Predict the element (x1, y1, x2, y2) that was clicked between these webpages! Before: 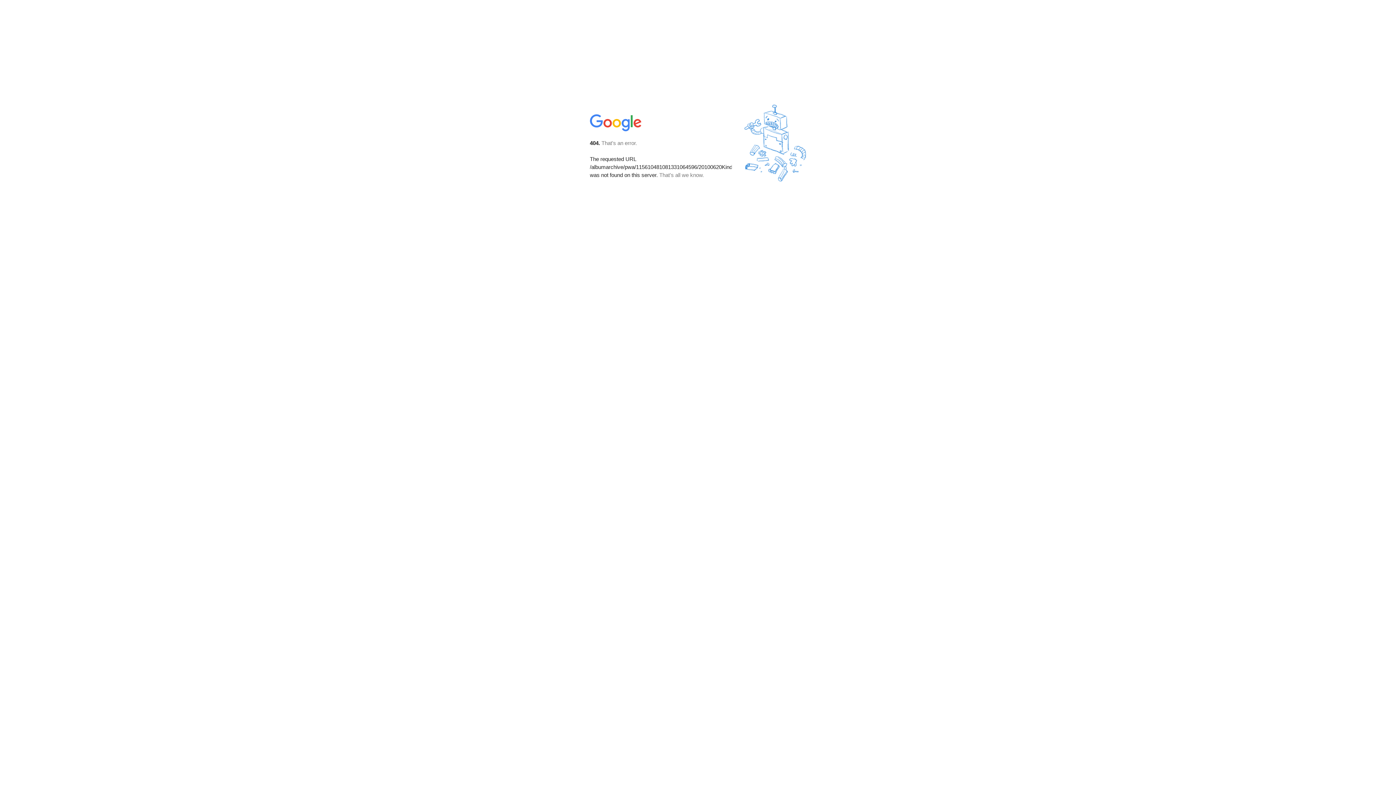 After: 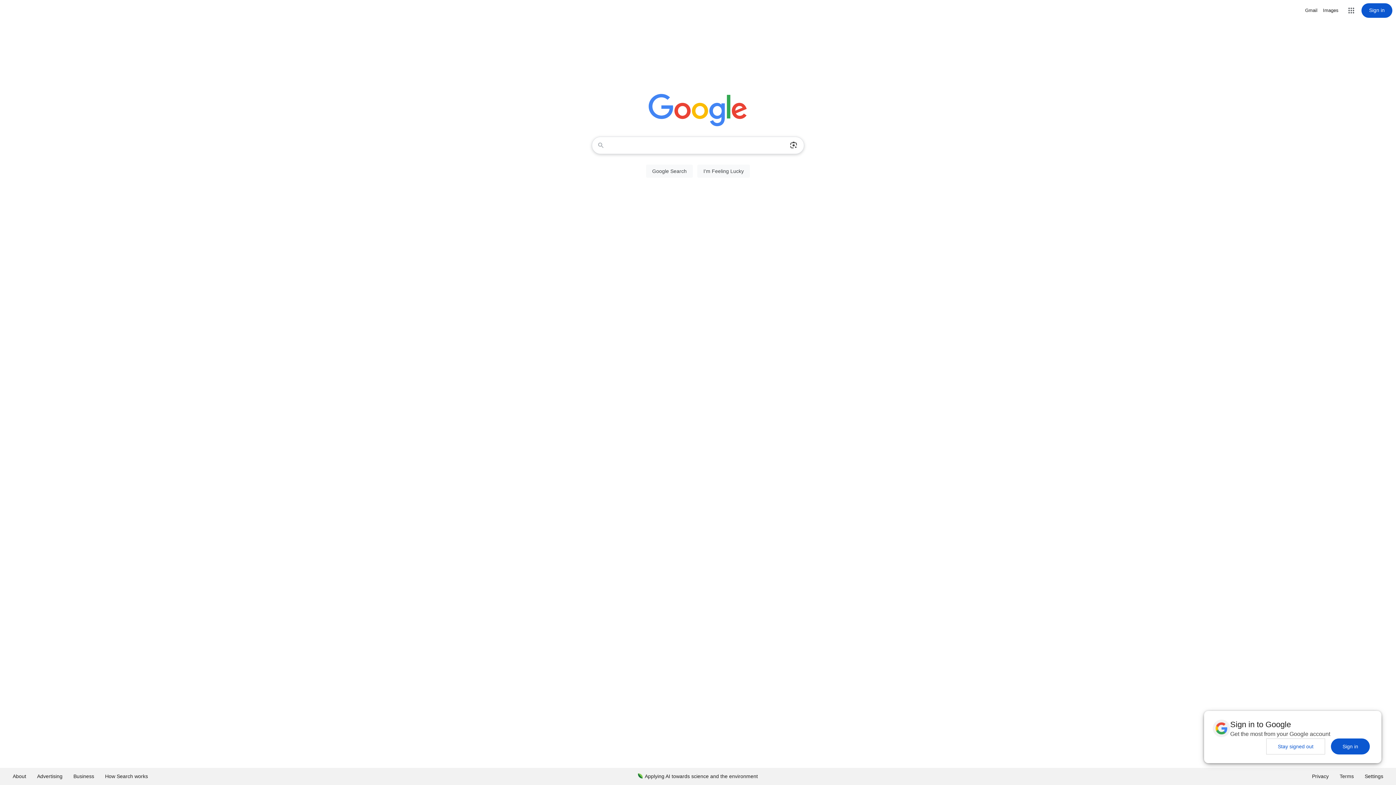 Action: bbox: (590, 127, 642, 134)